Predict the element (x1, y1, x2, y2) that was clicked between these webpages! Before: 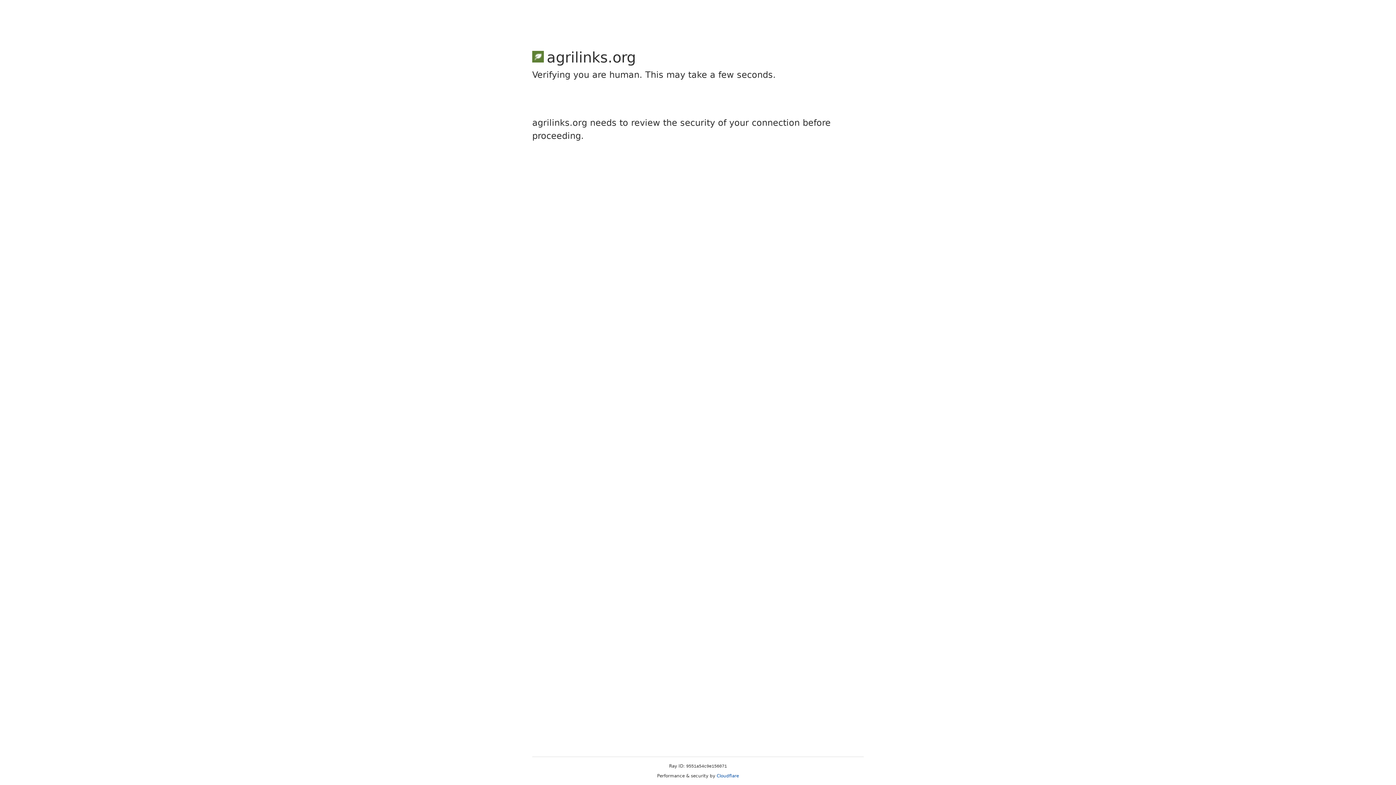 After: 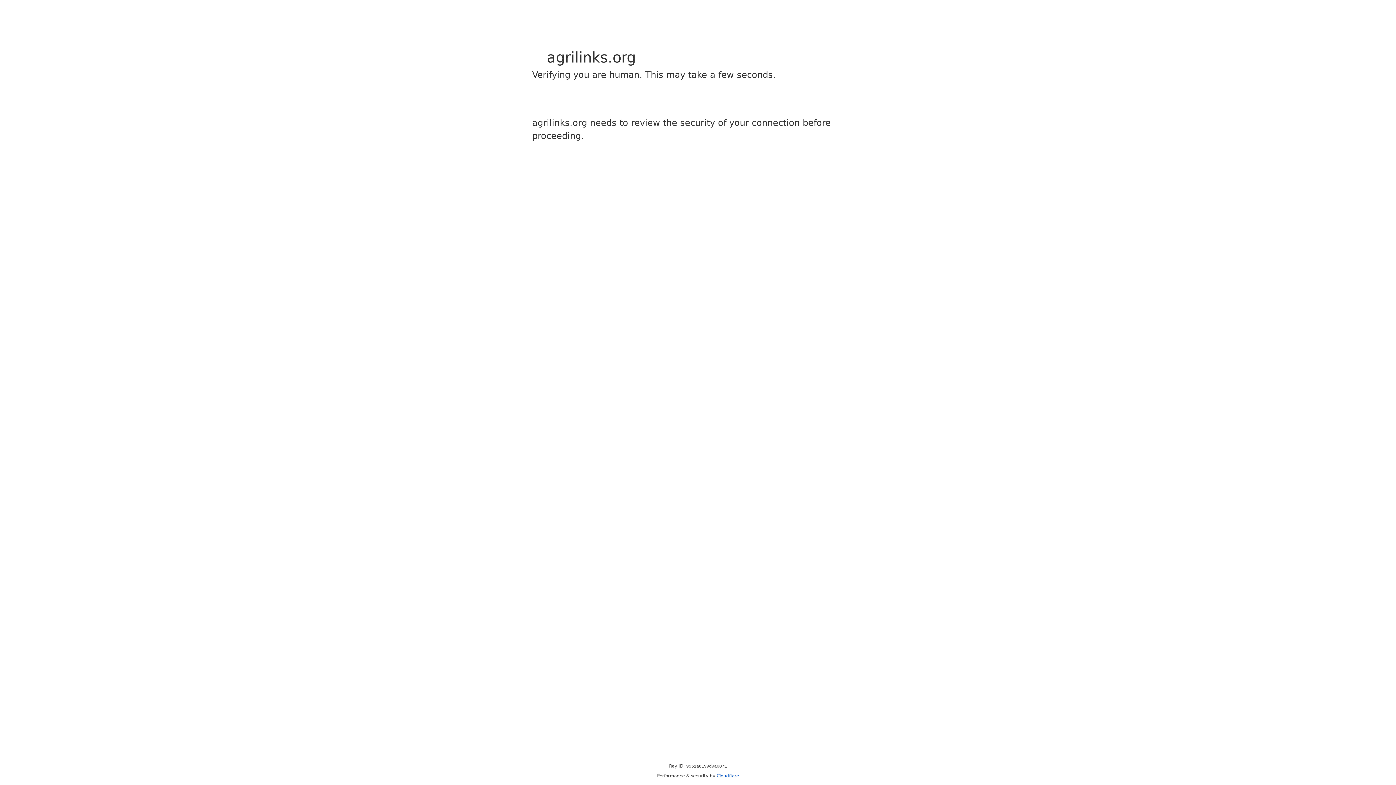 Action: bbox: (716, 773, 739, 778) label: Cloudflare